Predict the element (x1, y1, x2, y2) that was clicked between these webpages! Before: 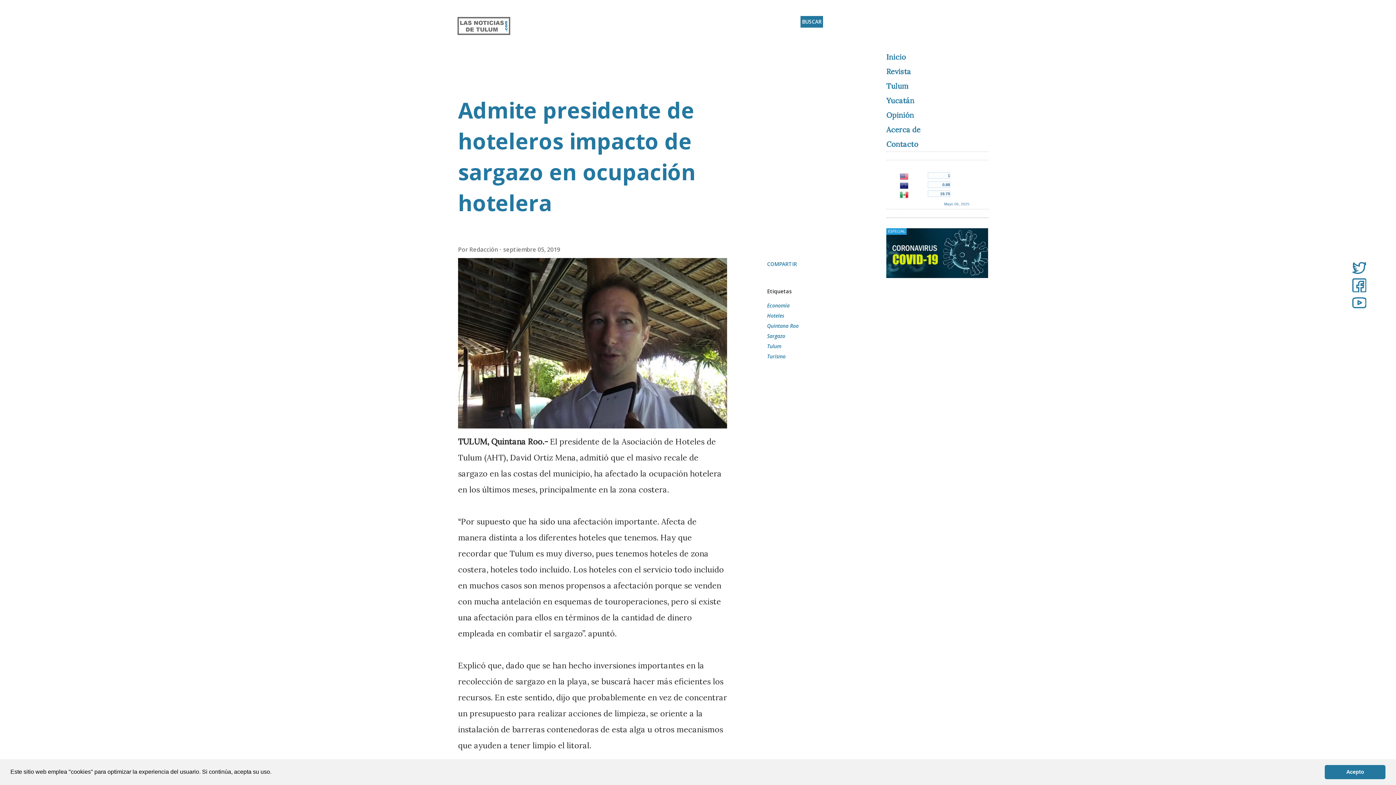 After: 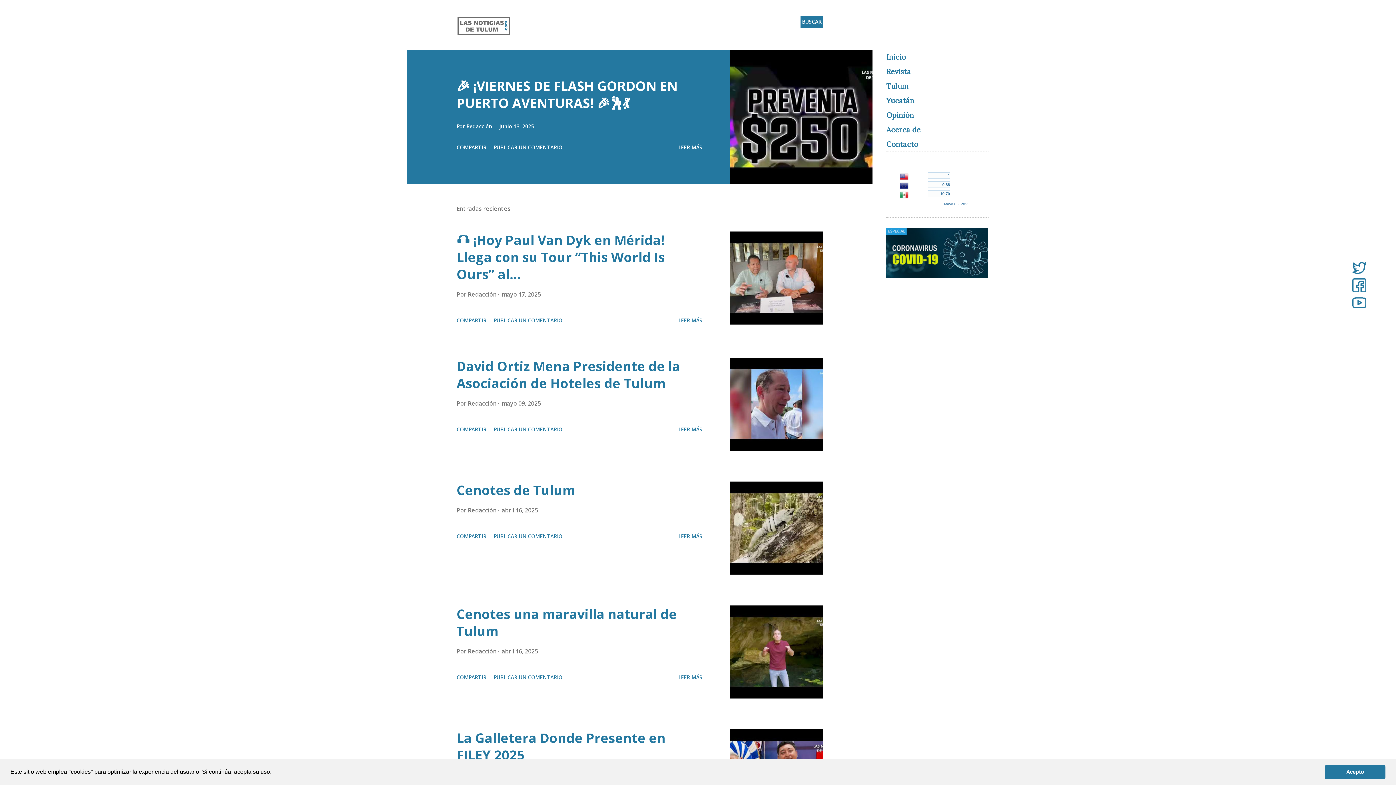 Action: label: Inicio bbox: (886, 52, 906, 61)